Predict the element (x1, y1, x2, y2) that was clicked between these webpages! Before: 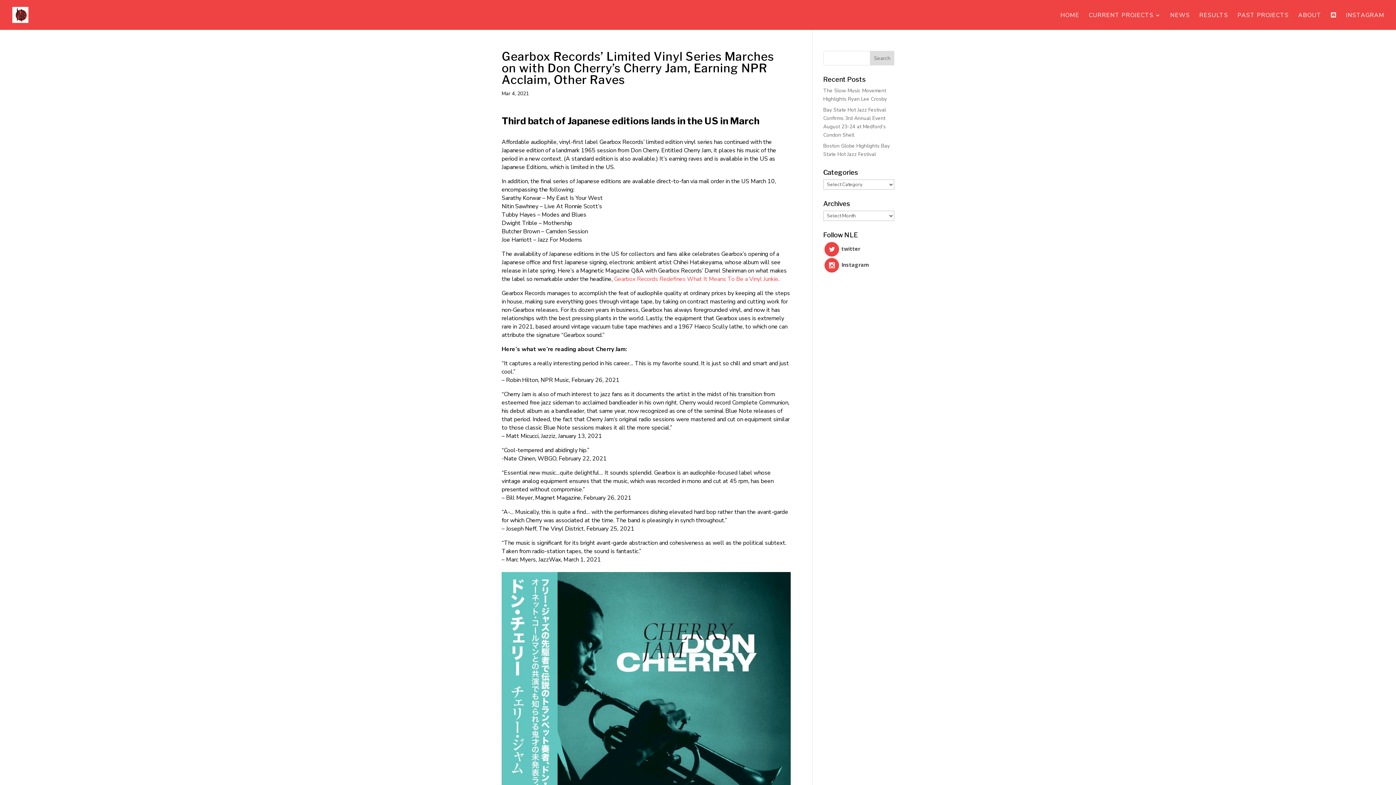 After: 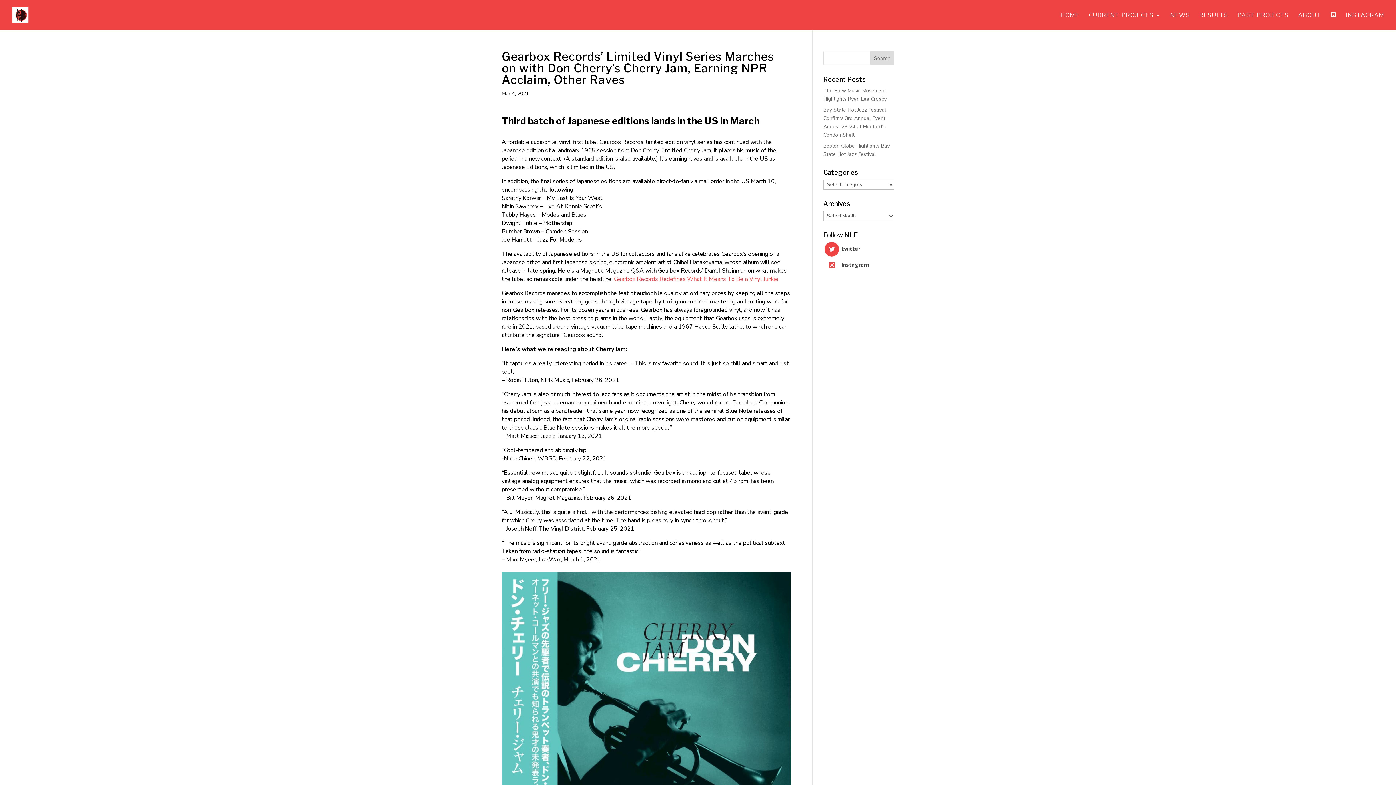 Action: label: Instagram bbox: (824, 258, 895, 272)